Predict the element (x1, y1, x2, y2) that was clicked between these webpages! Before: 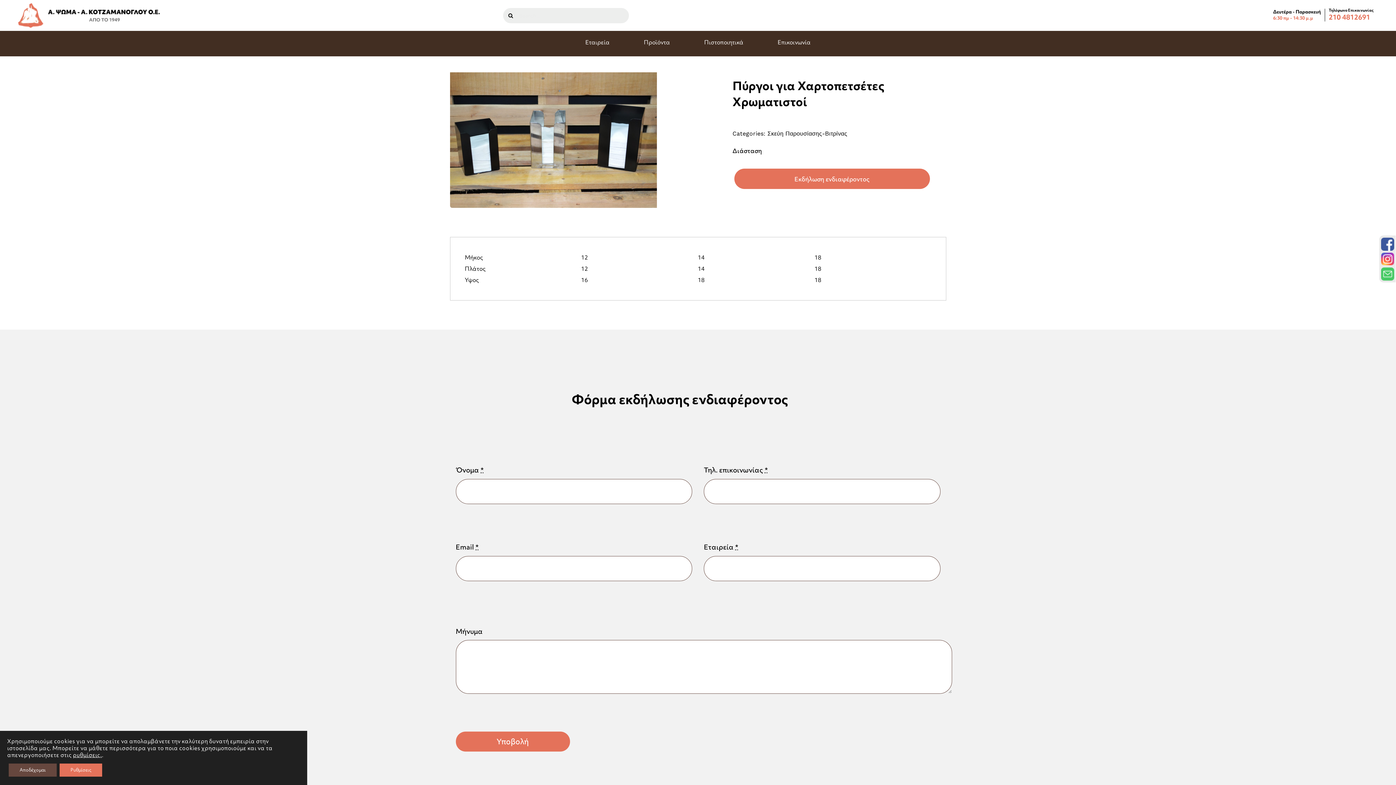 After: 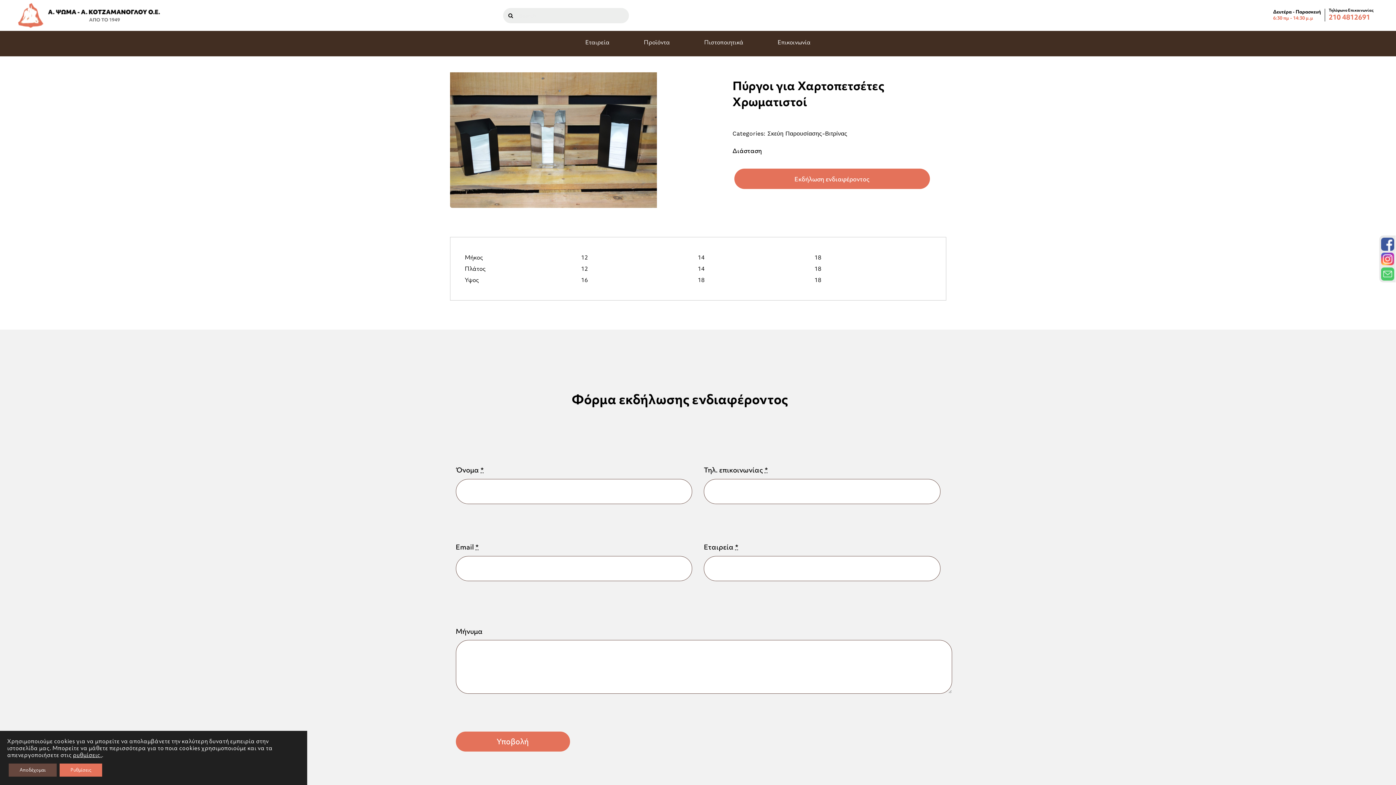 Action: bbox: (1381, 269, 1394, 276)